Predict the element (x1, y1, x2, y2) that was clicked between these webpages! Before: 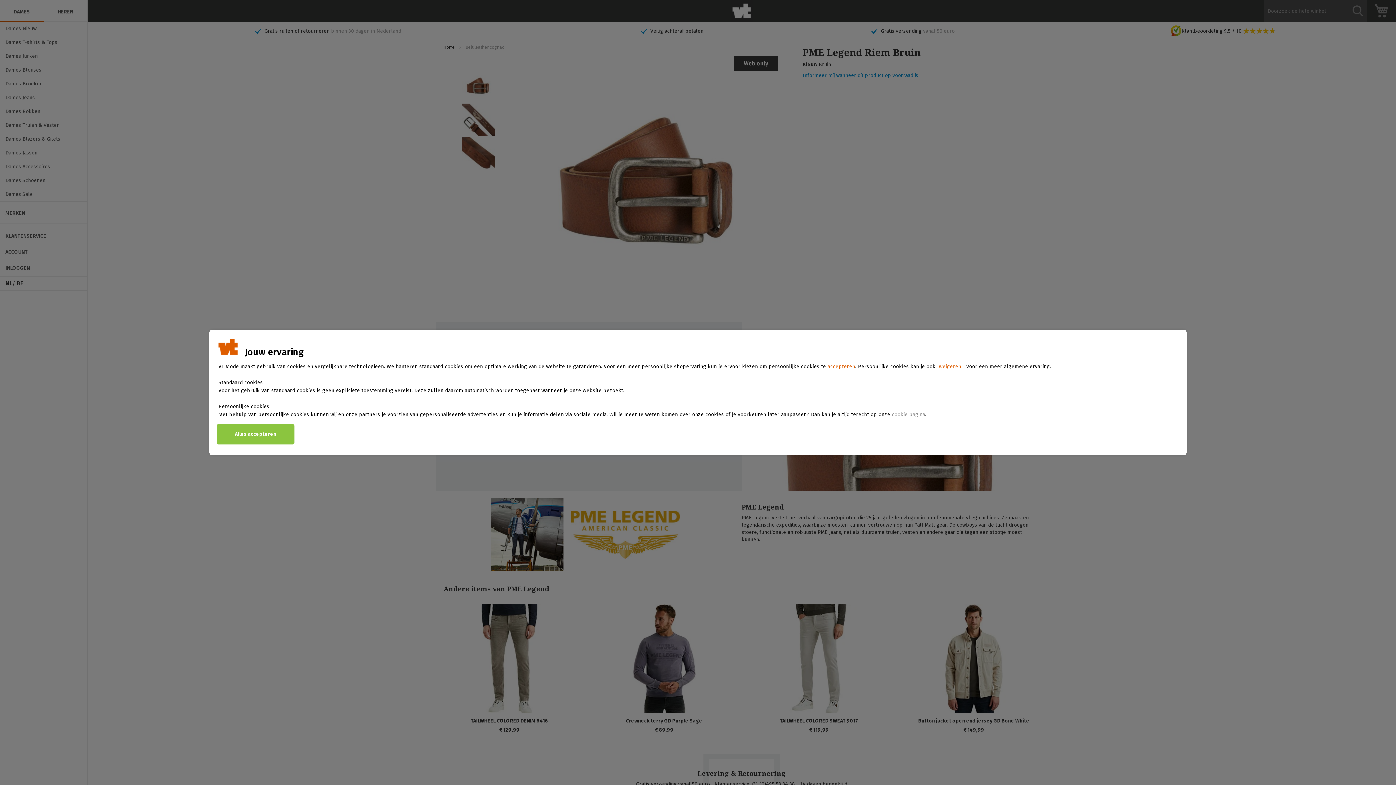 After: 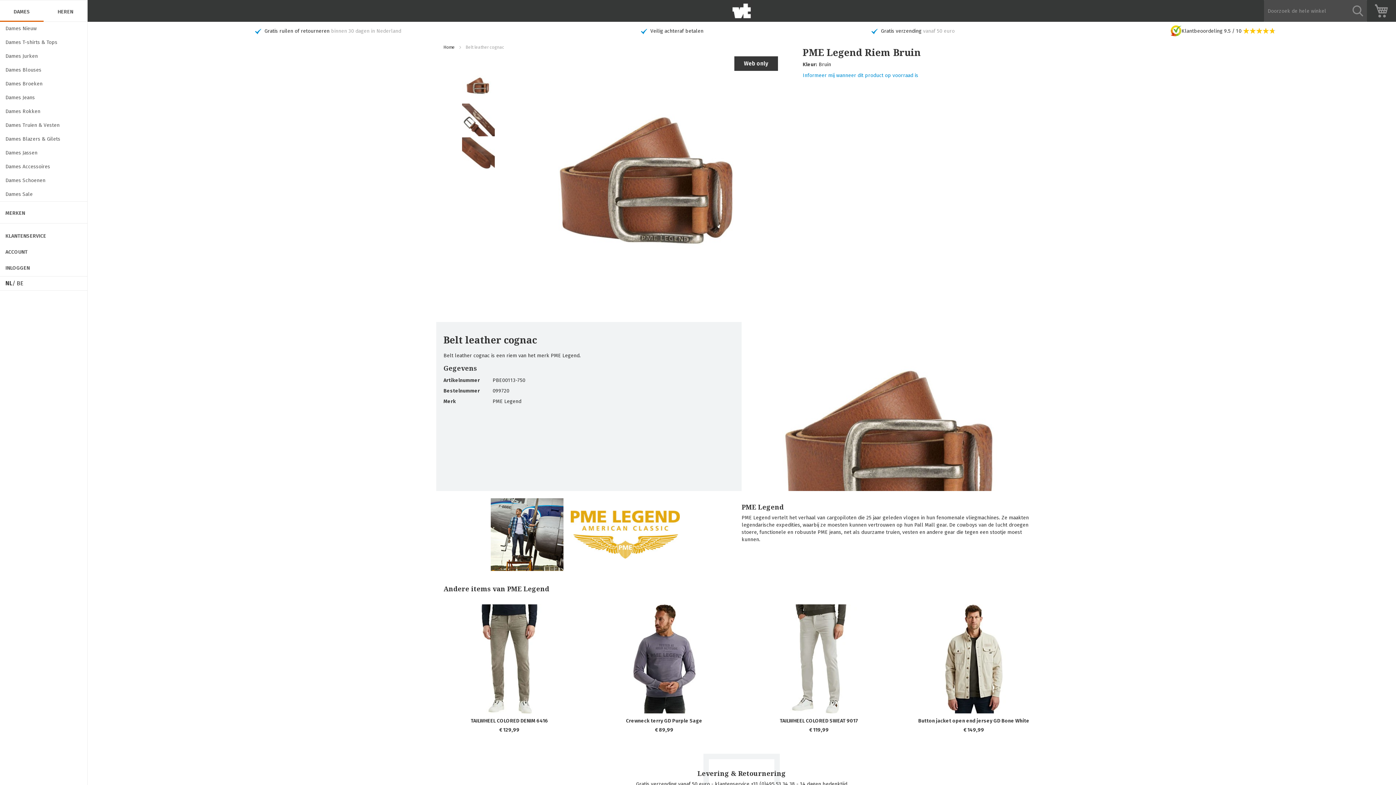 Action: bbox: (216, 424, 294, 444) label: Alles accepteren